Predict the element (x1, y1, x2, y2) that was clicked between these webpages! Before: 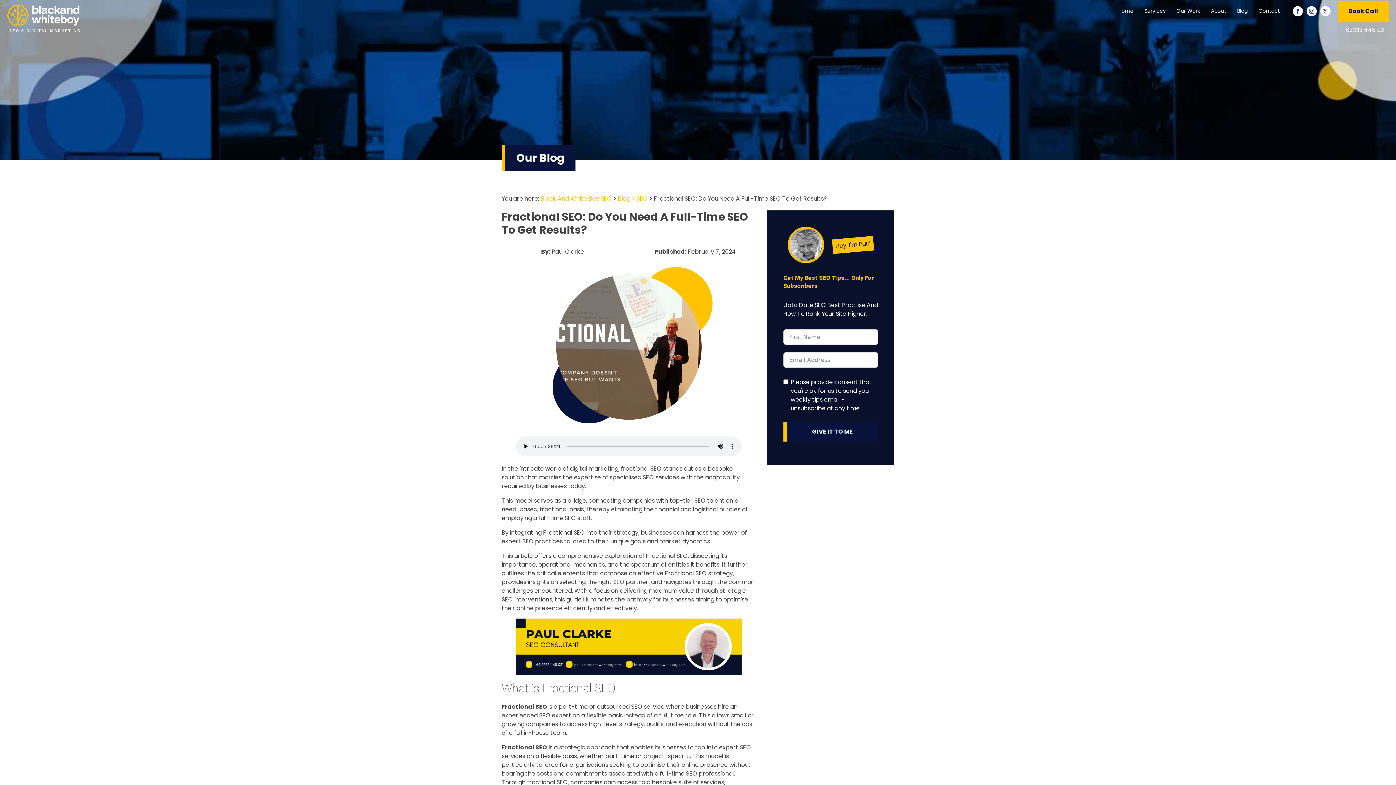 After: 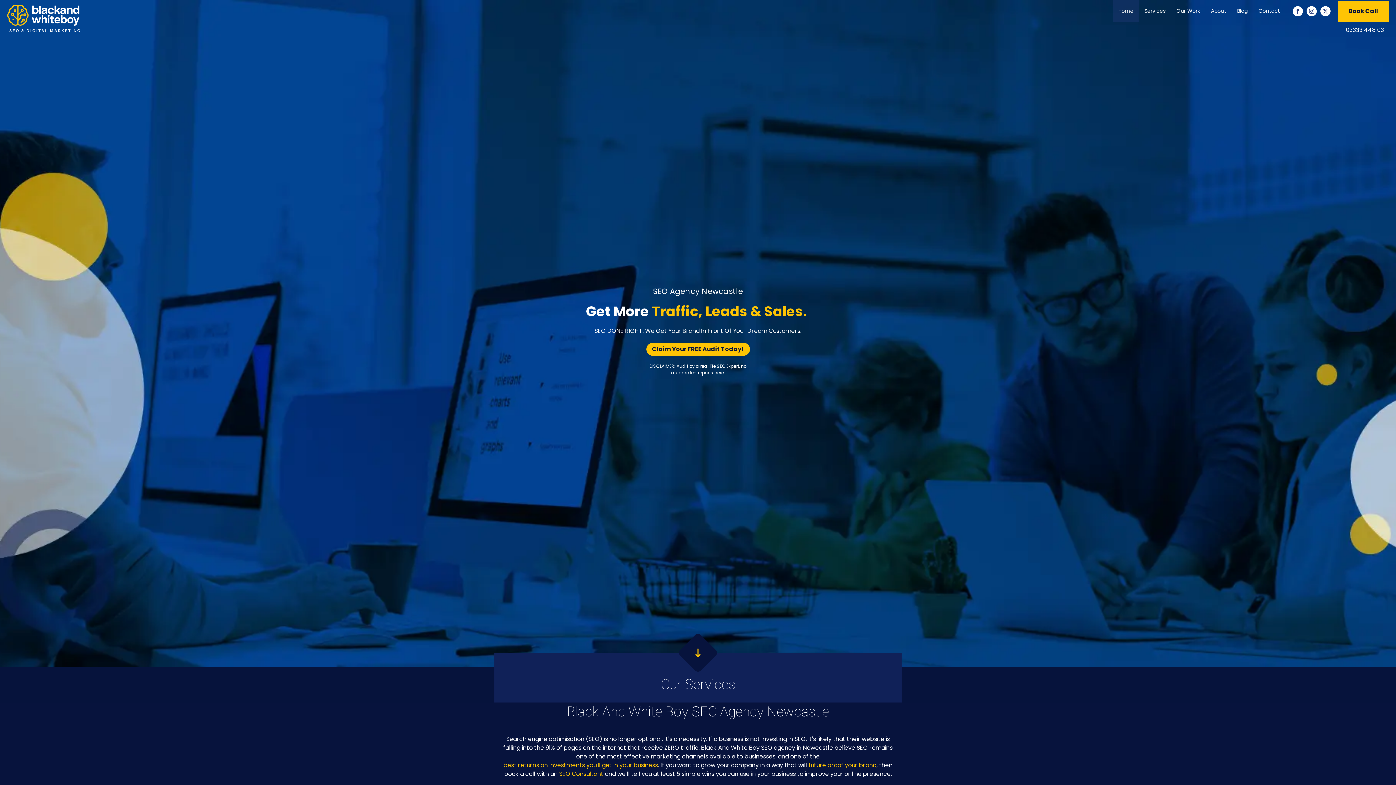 Action: bbox: (1113, 0, 1139, 22) label: Home